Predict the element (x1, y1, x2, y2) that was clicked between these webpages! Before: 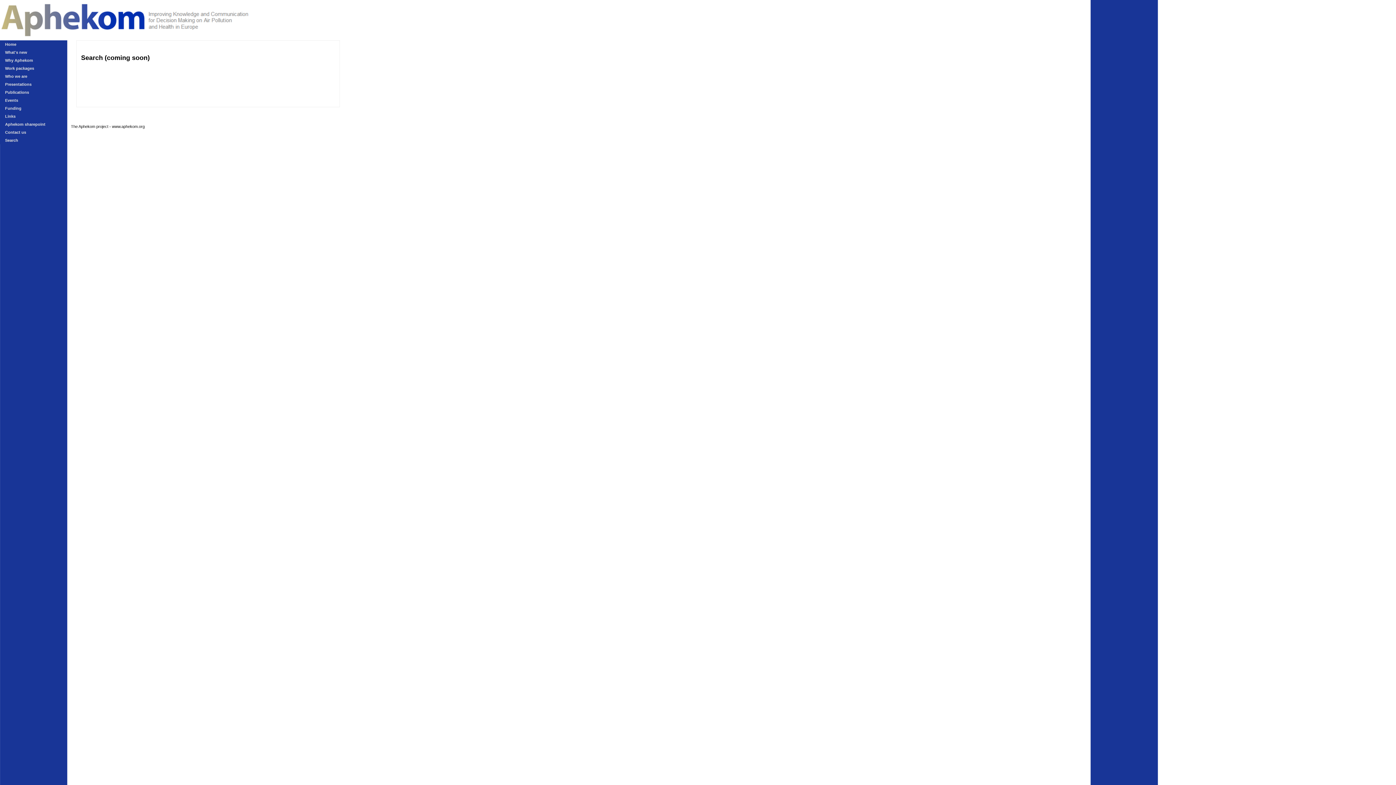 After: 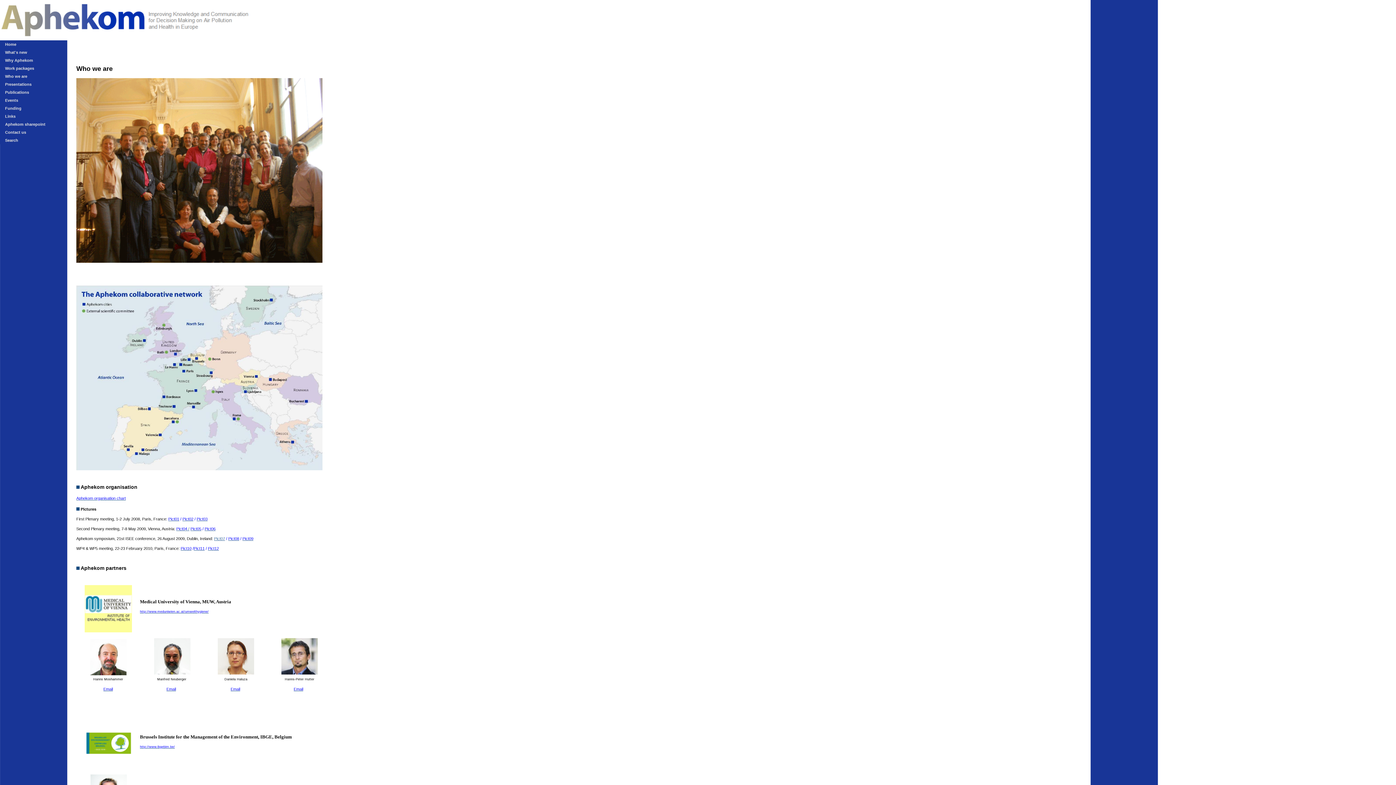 Action: bbox: (0, 72, 64, 80) label: Who we are